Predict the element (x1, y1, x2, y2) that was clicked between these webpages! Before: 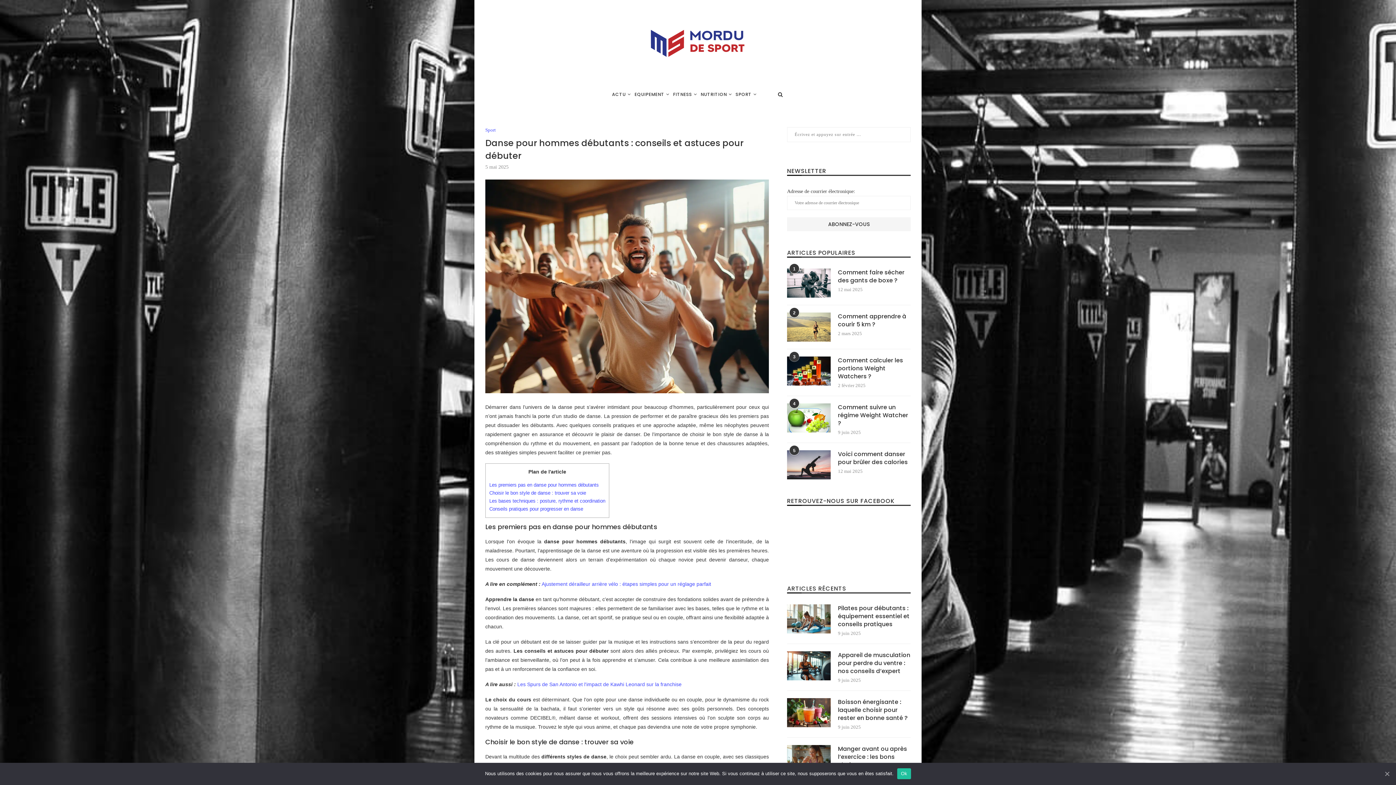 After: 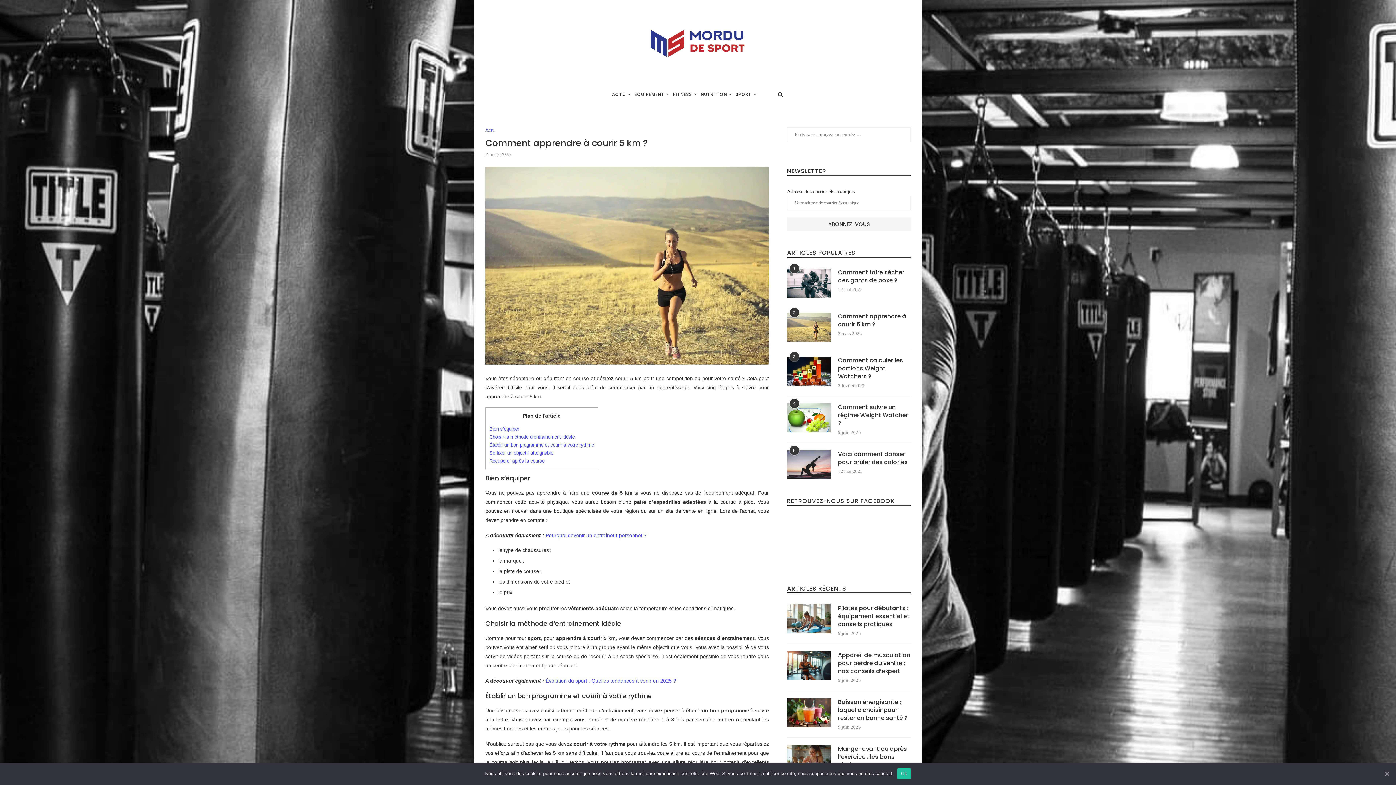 Action: bbox: (838, 312, 910, 328) label: Comment apprendre à courir 5 km ?